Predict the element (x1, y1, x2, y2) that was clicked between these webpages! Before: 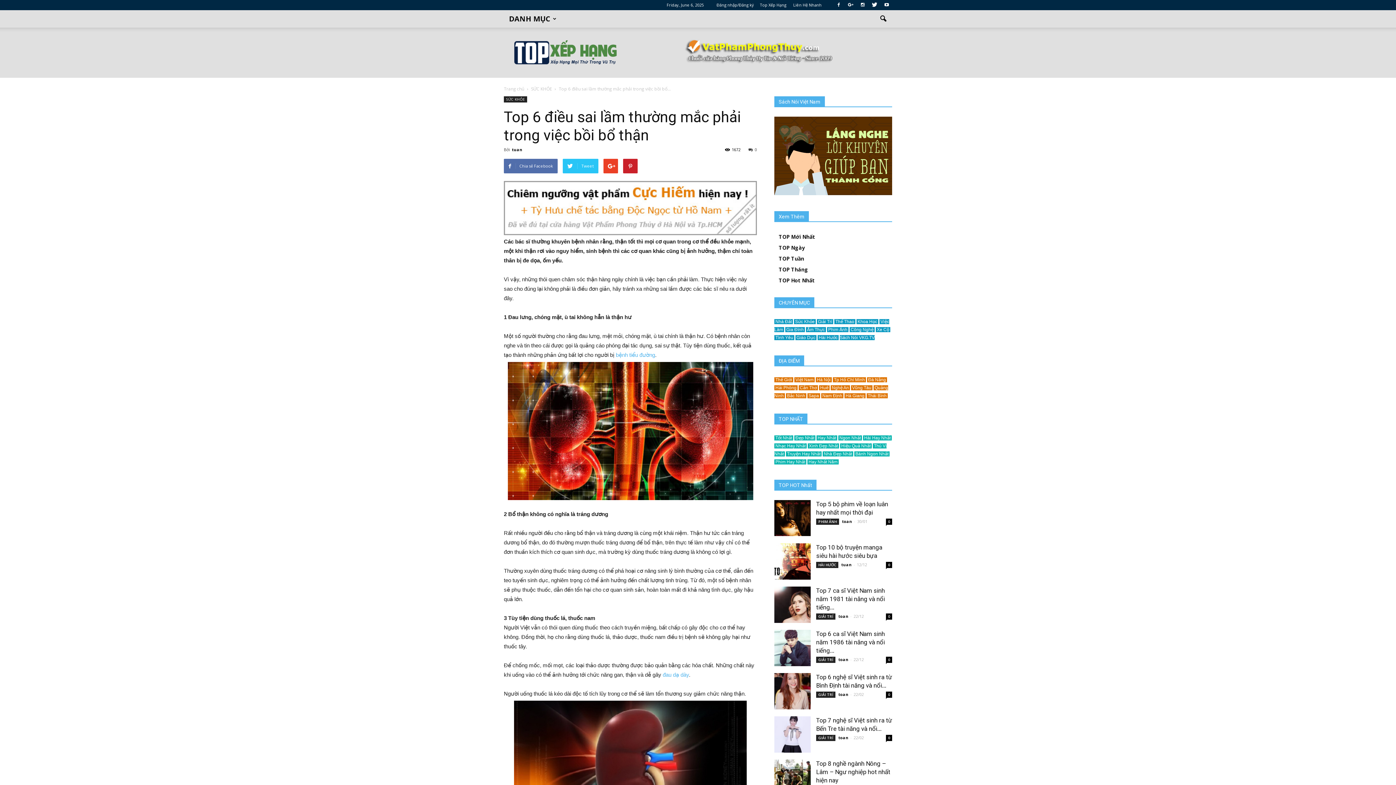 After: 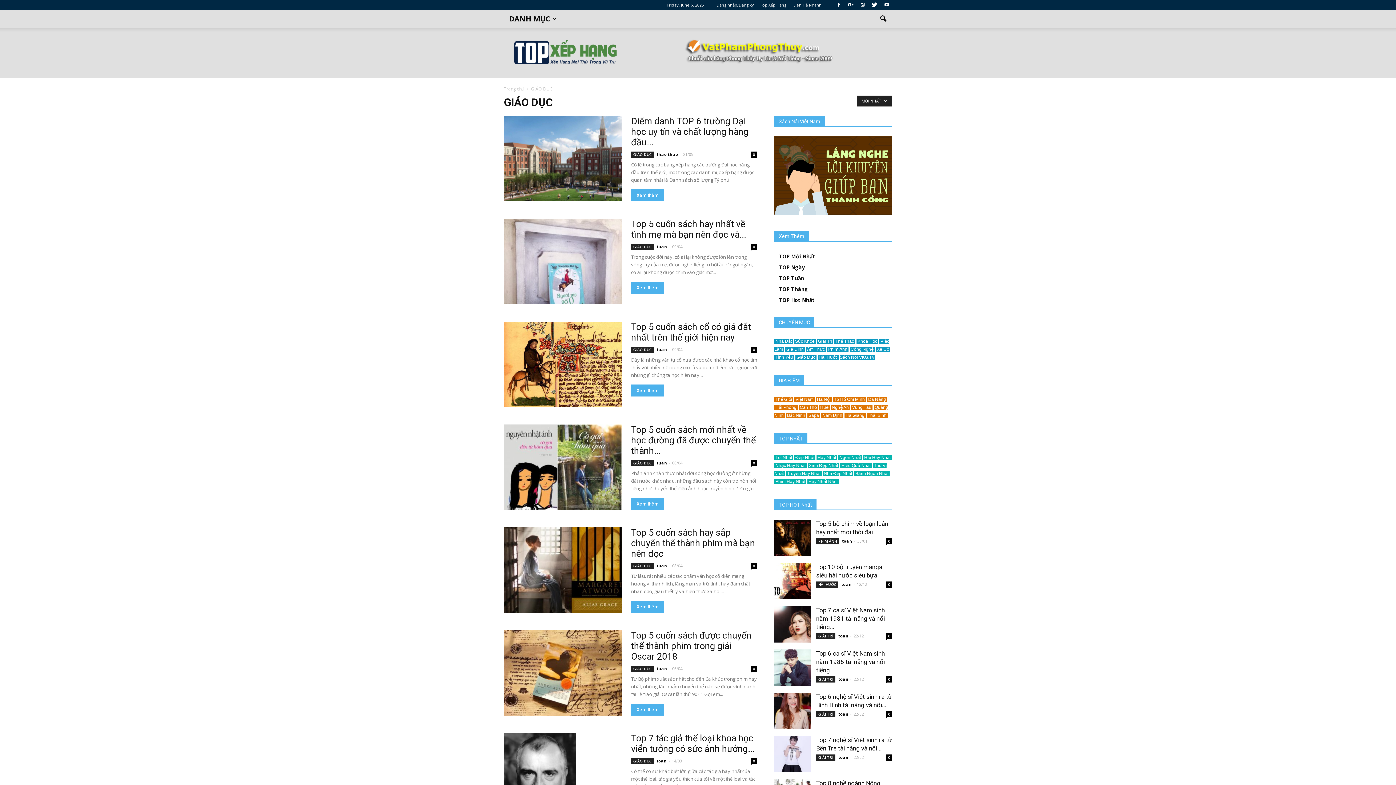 Action: bbox: (795, 335, 817, 340) label:  Giáo Dục  